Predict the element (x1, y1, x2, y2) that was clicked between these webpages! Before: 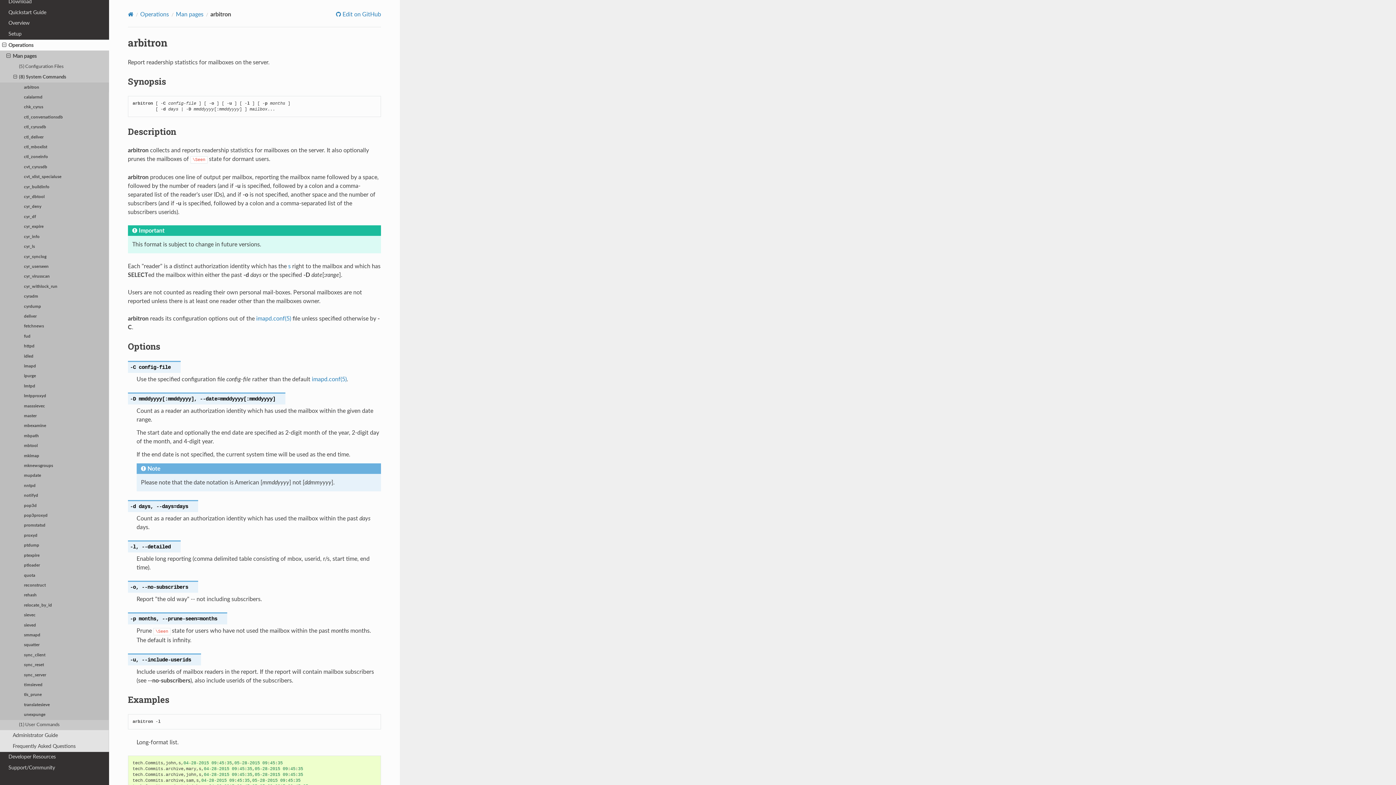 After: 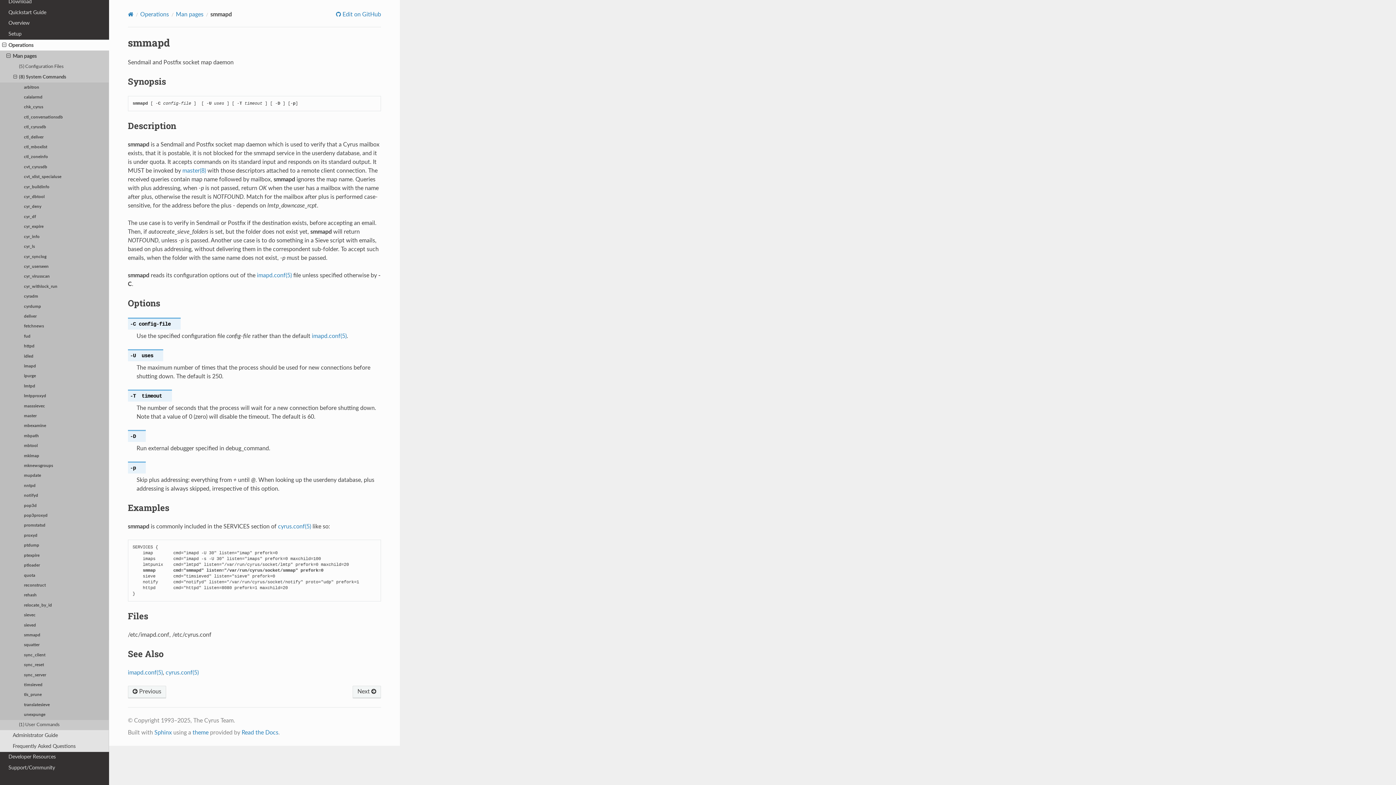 Action: label: smmapd bbox: (0, 630, 109, 640)